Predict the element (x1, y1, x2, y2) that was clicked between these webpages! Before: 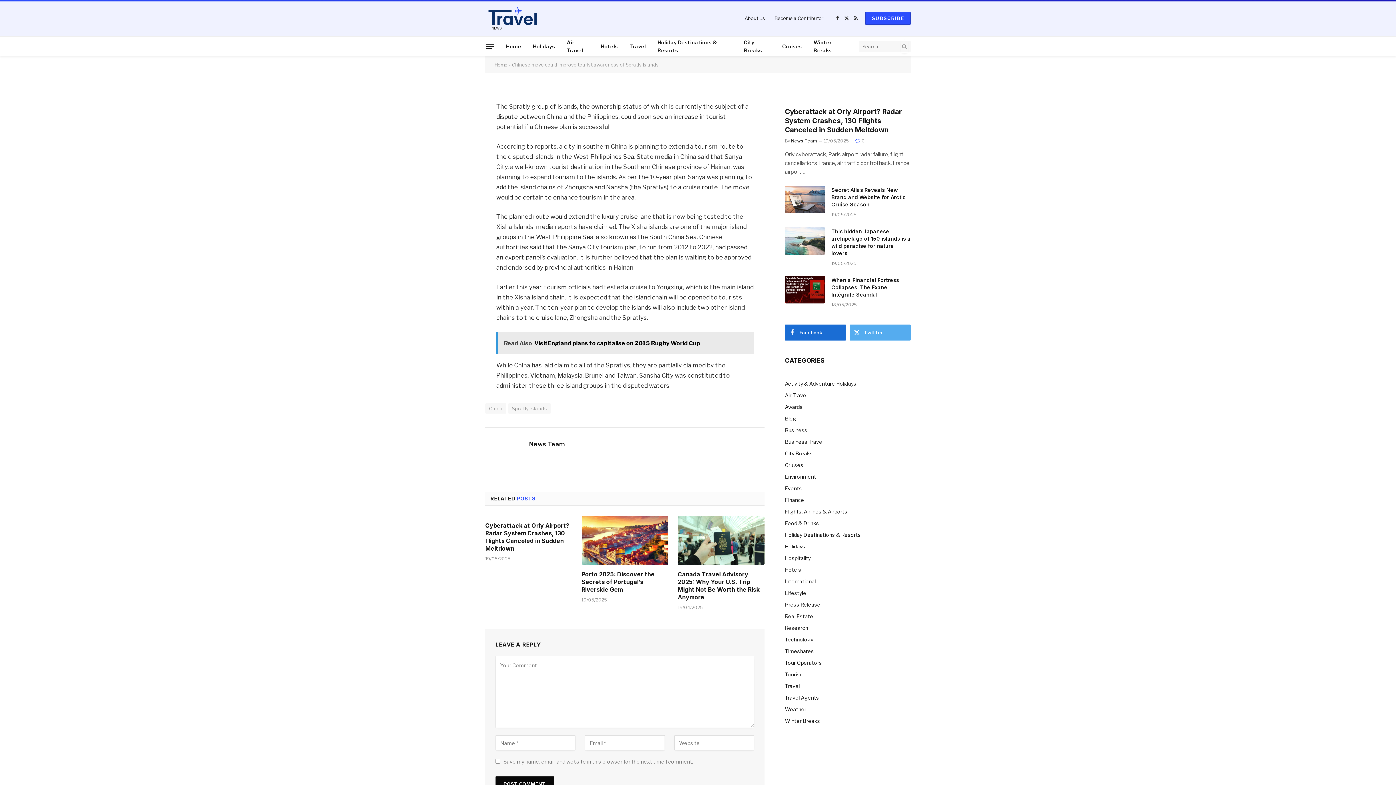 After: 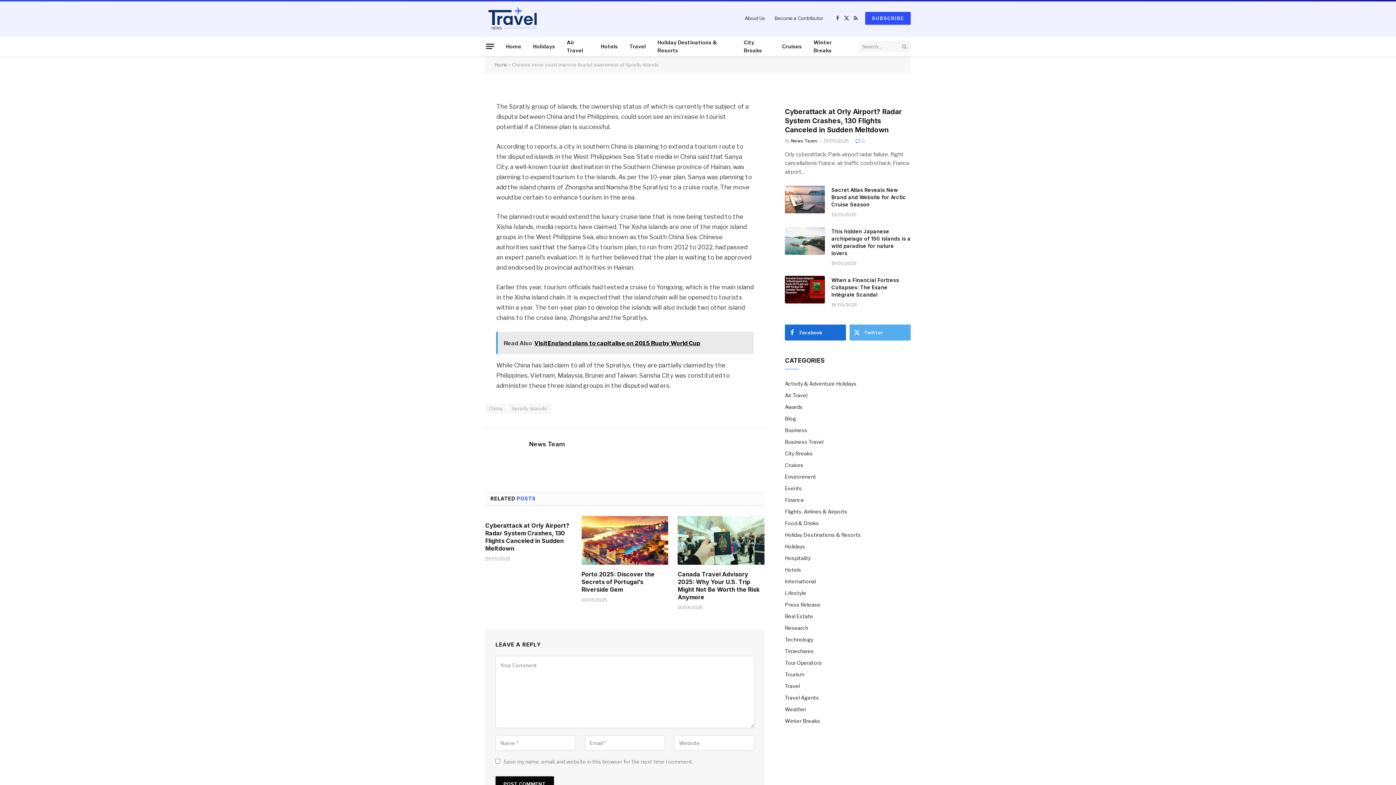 Action: label: Read Also  VisitEngland plans to capitalise on 2015 Rugby World Cup bbox: (496, 332, 753, 354)